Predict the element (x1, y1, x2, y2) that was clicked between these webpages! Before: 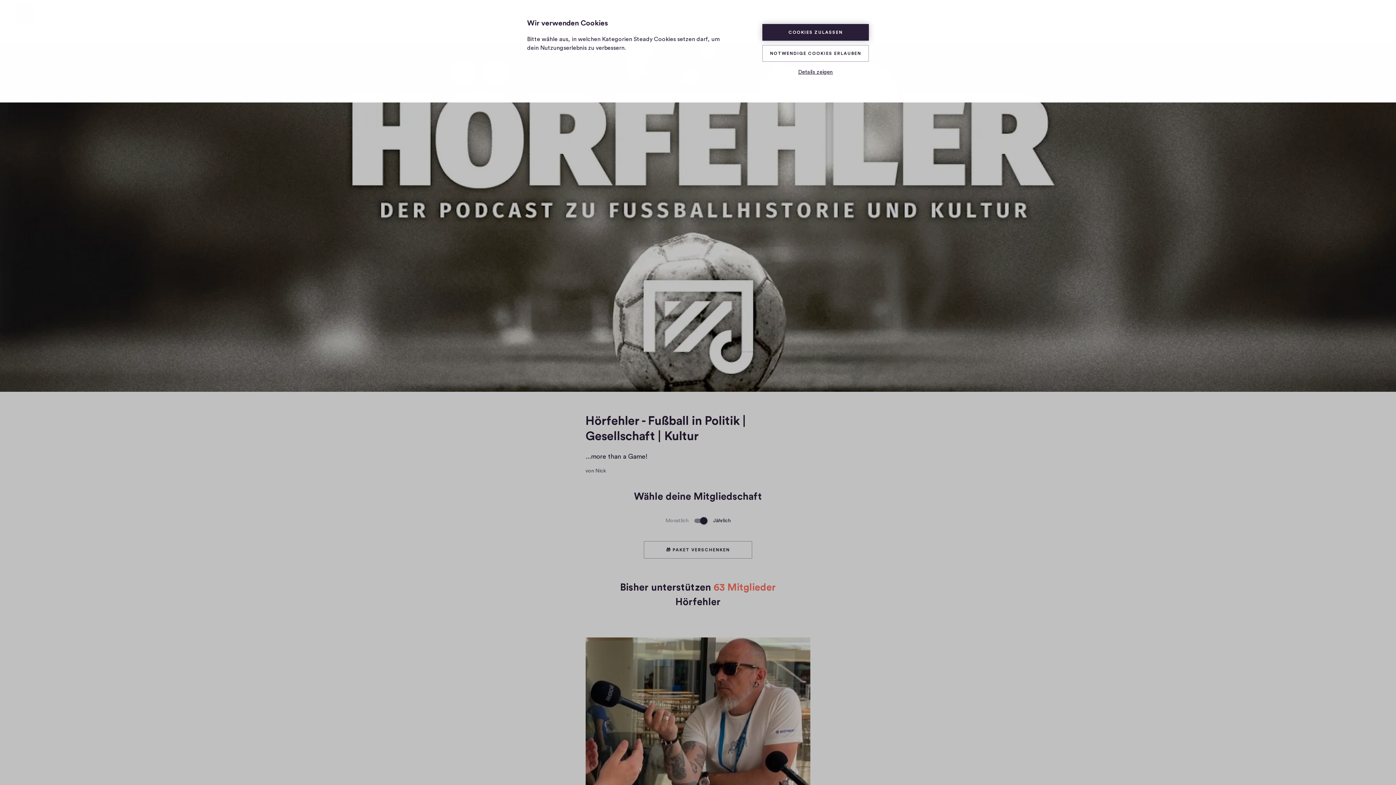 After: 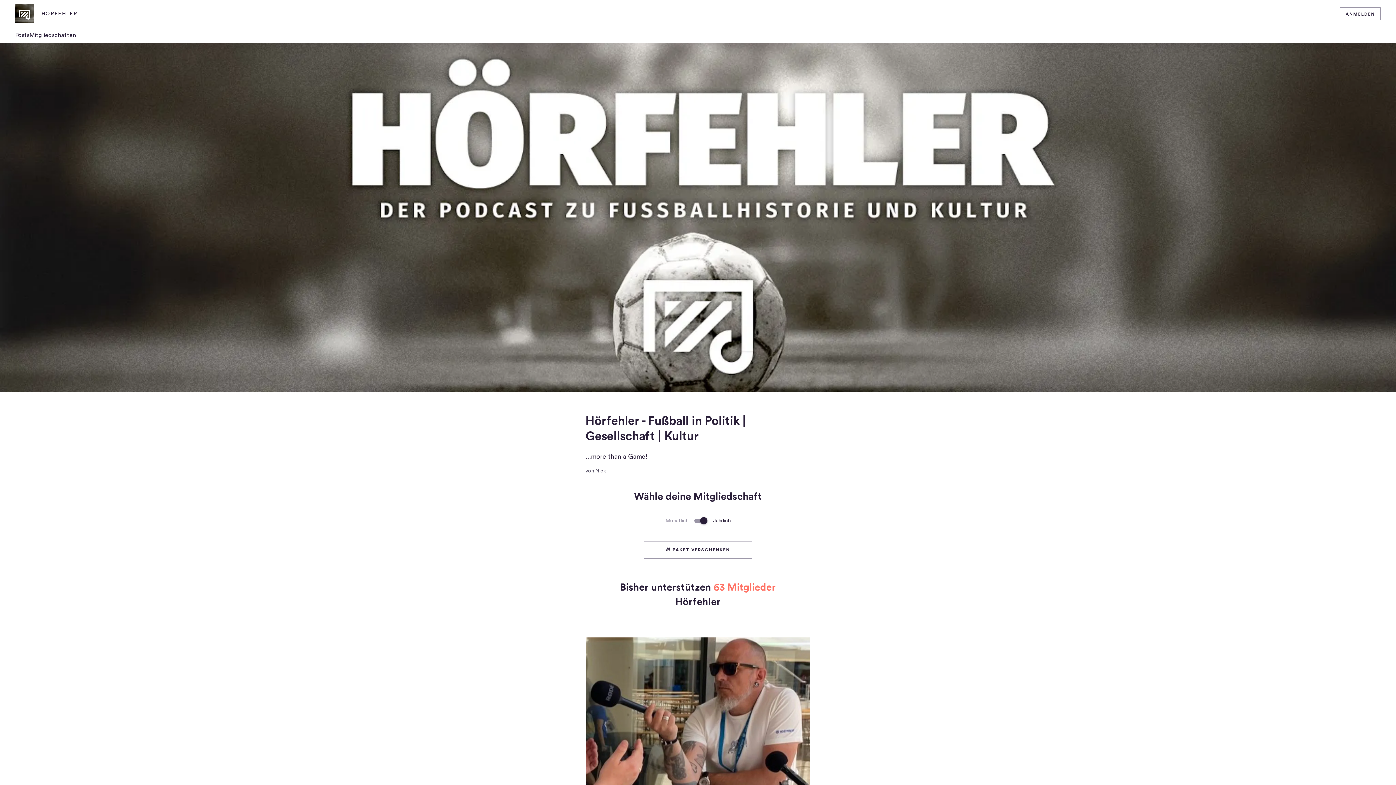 Action: bbox: (762, 45, 869, 61) label: NOTWENDIGE COOKIES ERLAUBEN